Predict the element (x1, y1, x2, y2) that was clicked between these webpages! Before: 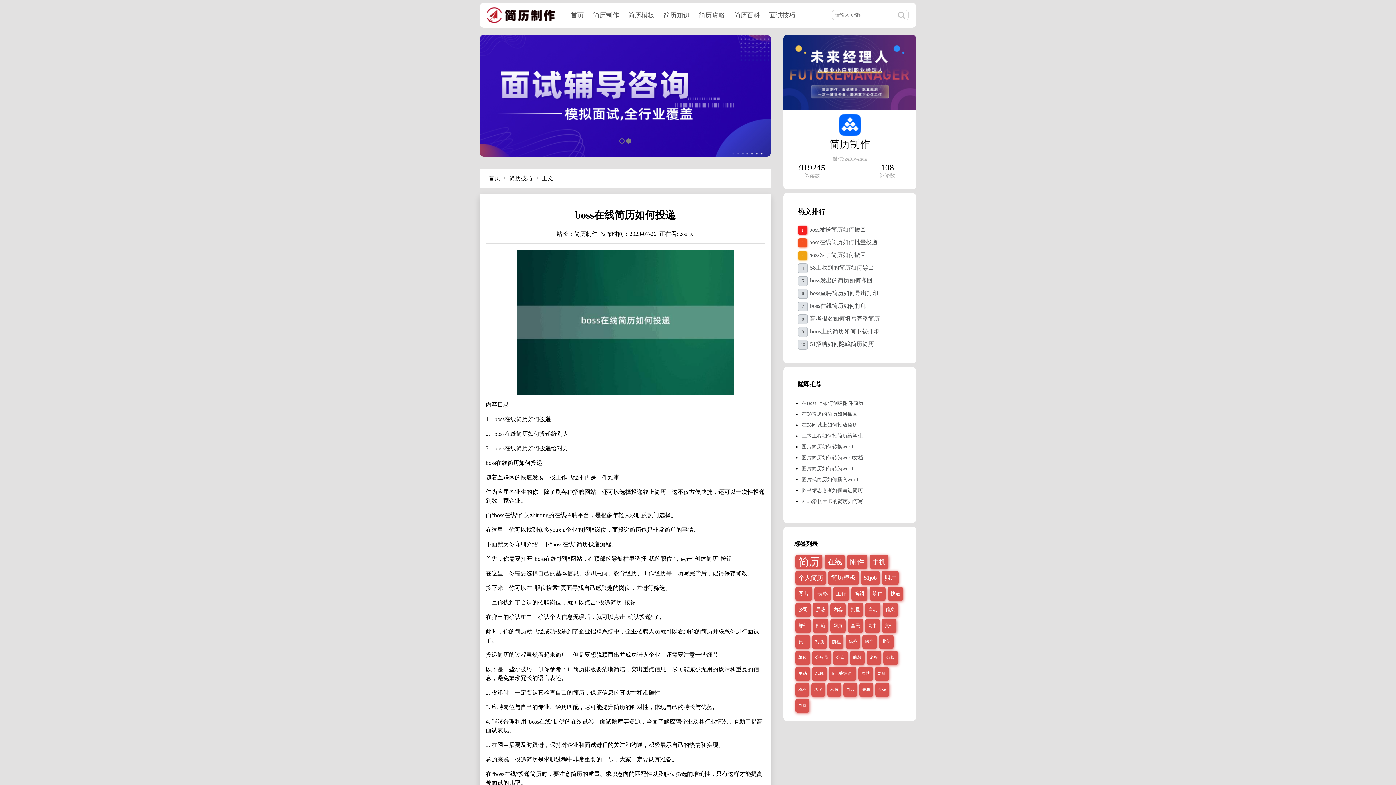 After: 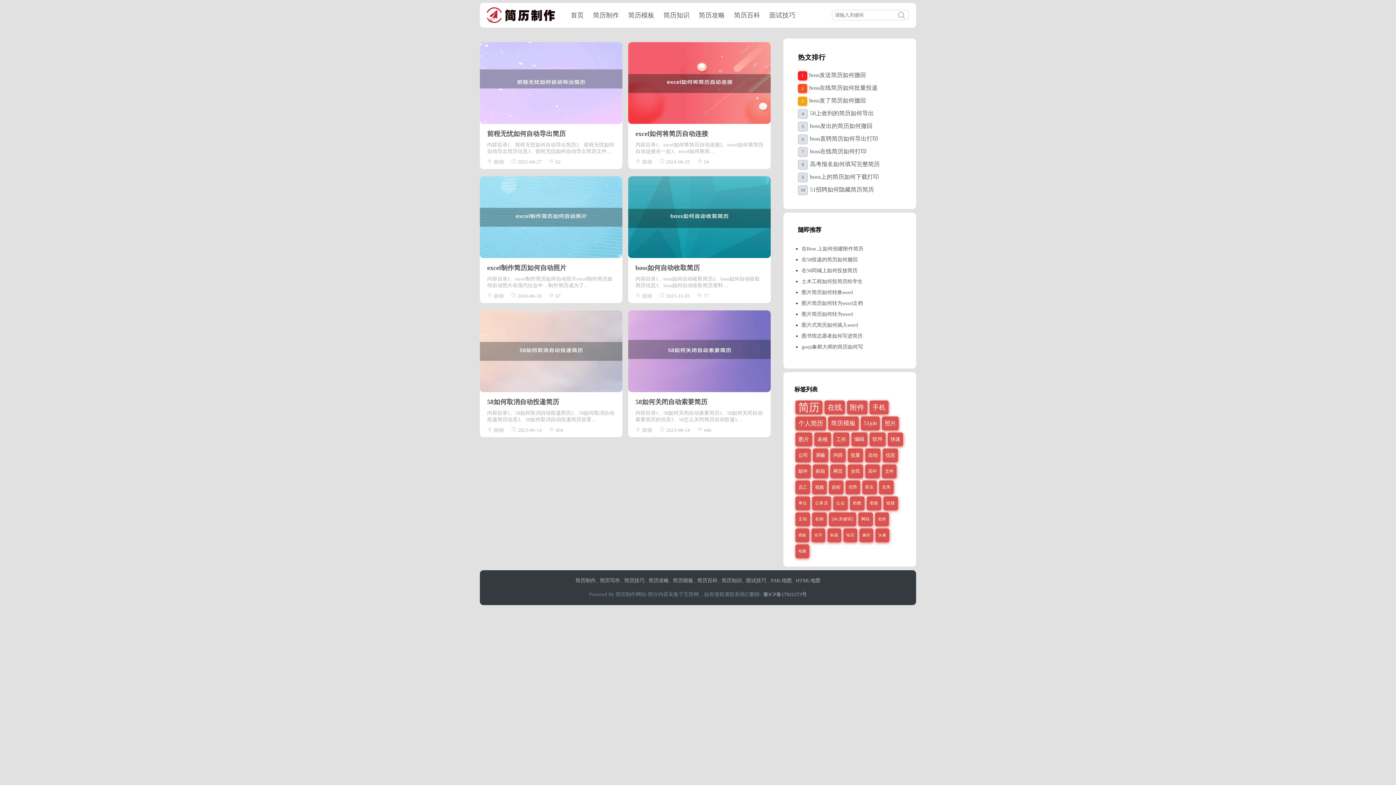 Action: bbox: (865, 603, 880, 617) label: 自动 (6 项)